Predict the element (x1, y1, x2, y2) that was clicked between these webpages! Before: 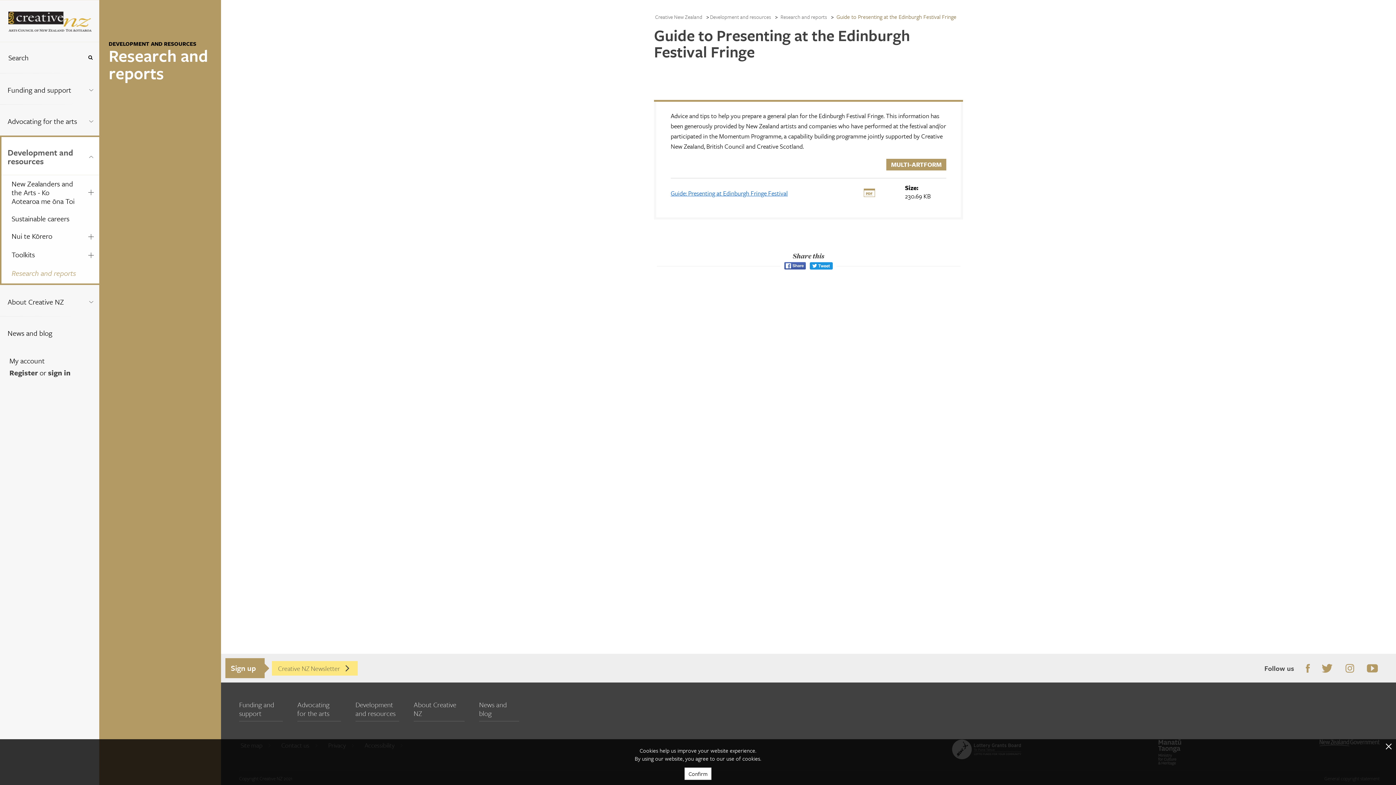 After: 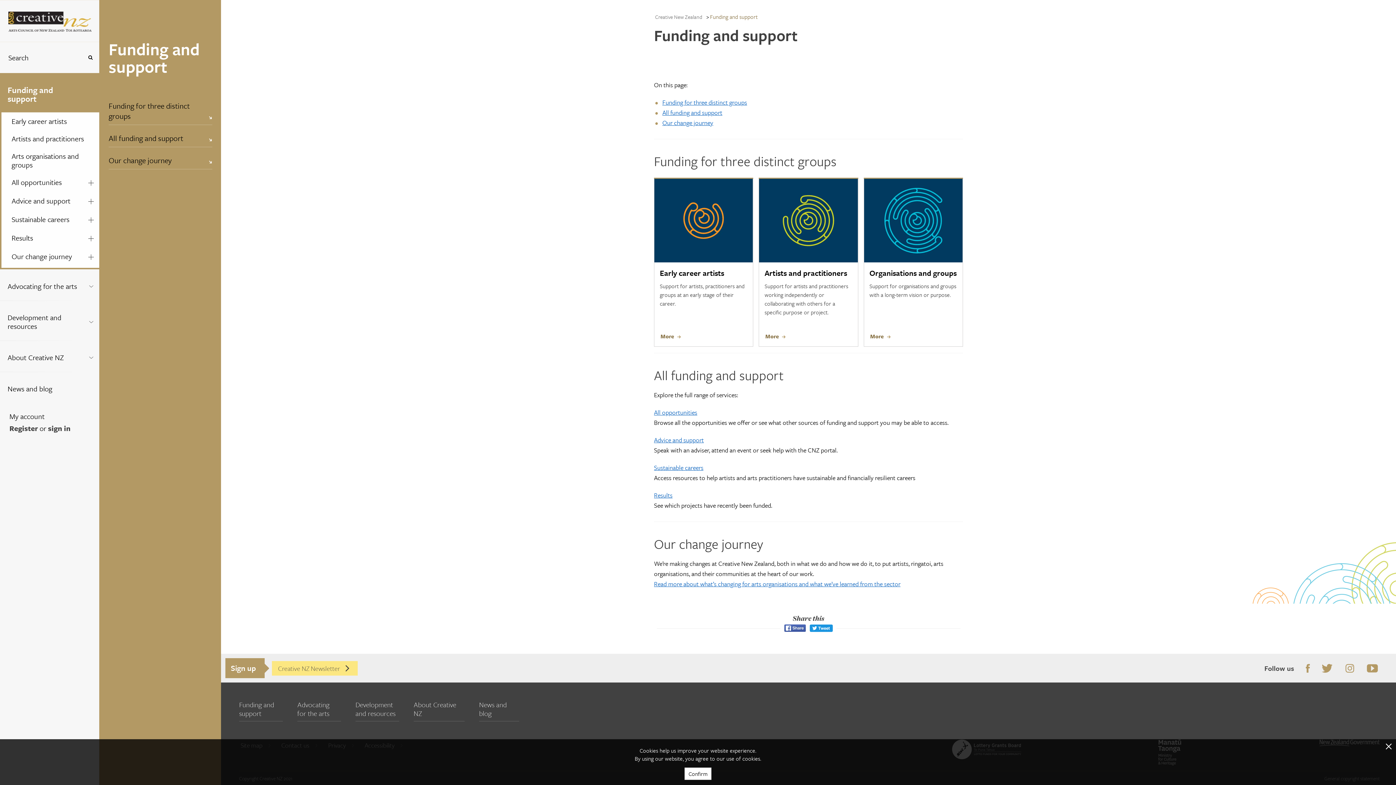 Action: bbox: (239, 693, 282, 721) label: Funding and support